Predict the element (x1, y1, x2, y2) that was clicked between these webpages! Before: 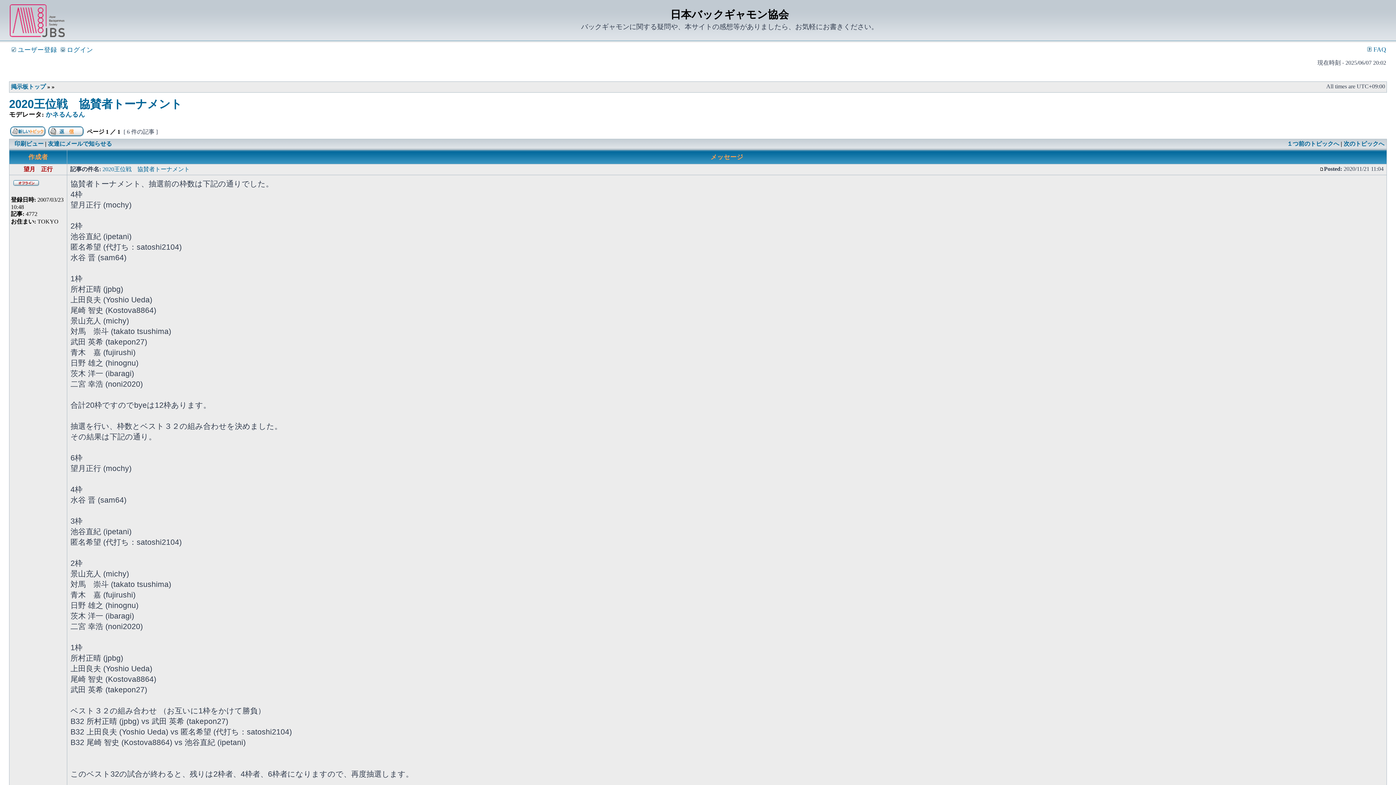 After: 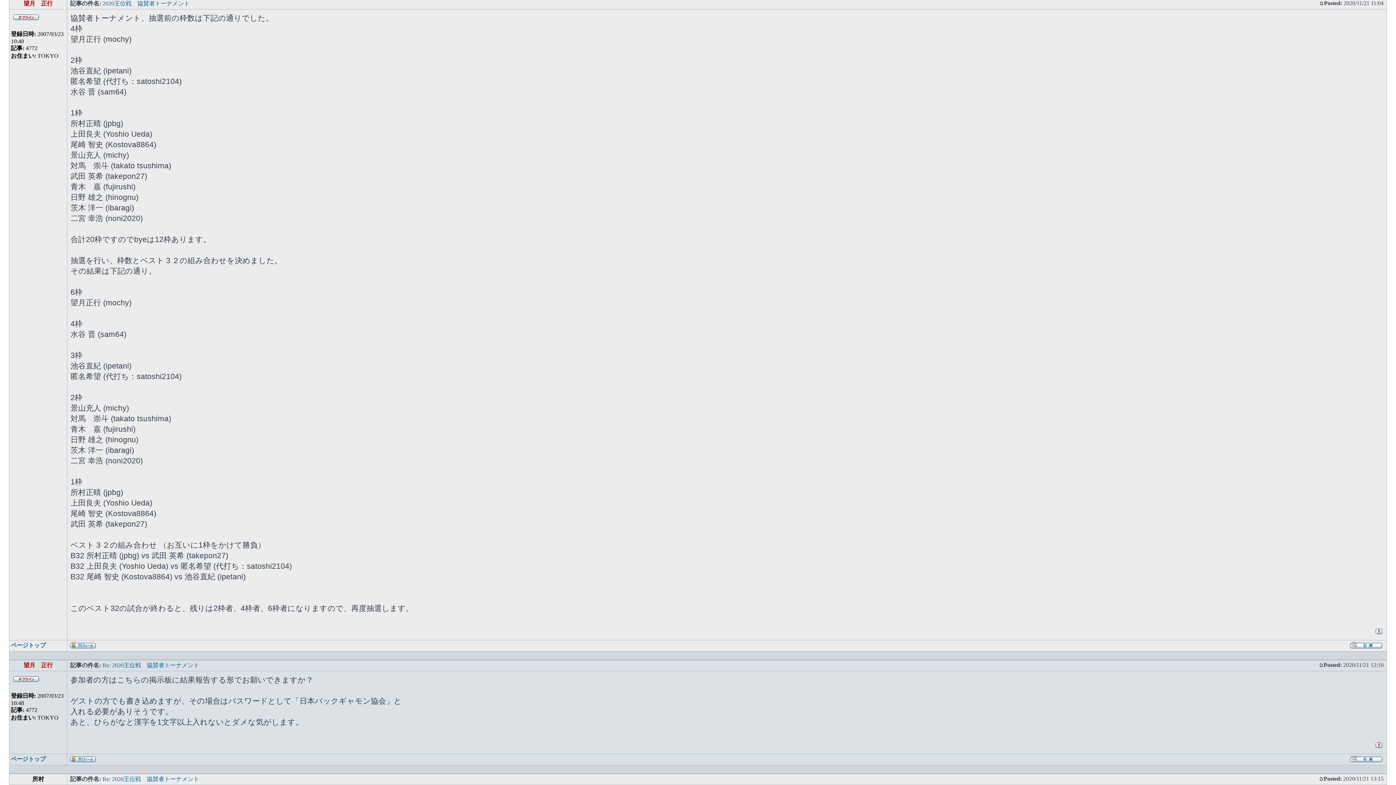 Action: bbox: (102, 166, 189, 172) label: 2020王位戦　協賛者トーナメント